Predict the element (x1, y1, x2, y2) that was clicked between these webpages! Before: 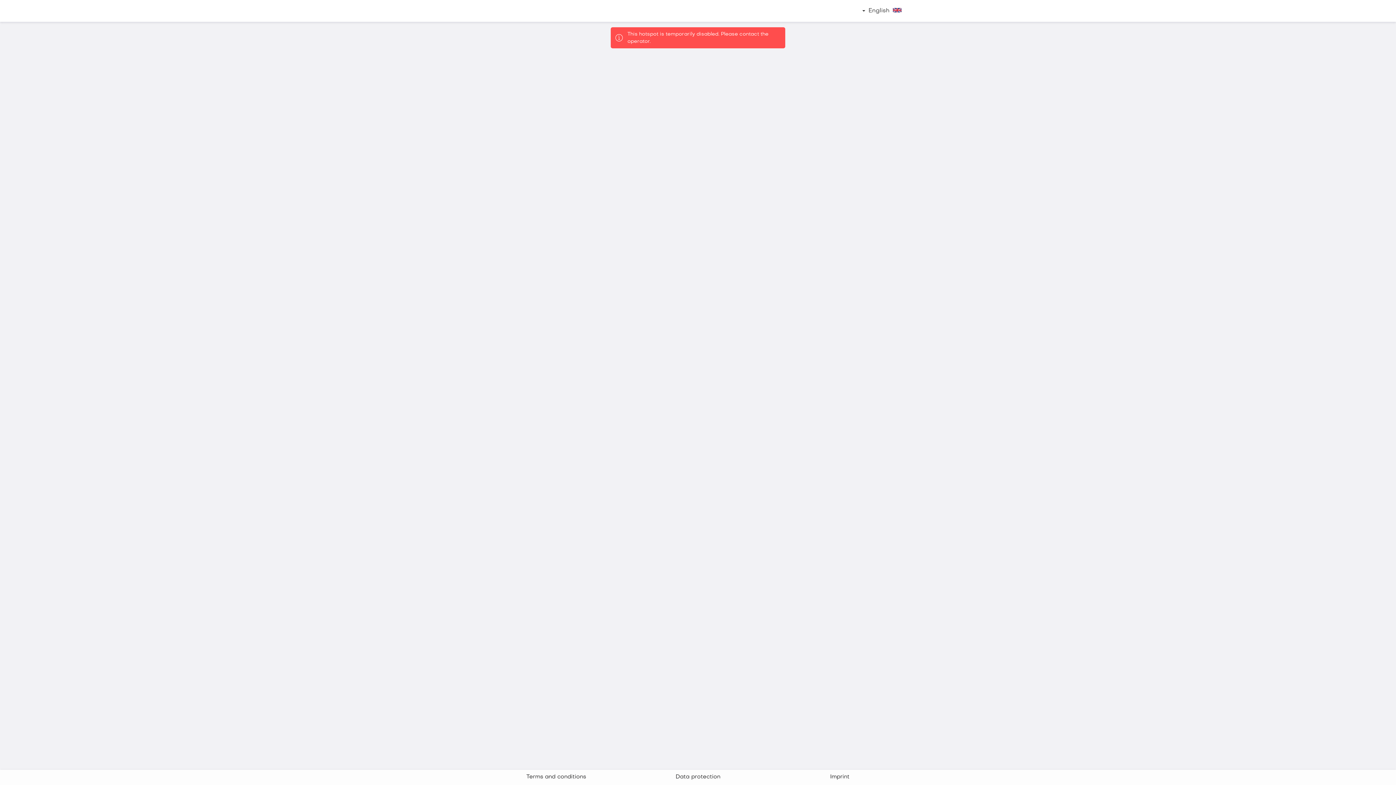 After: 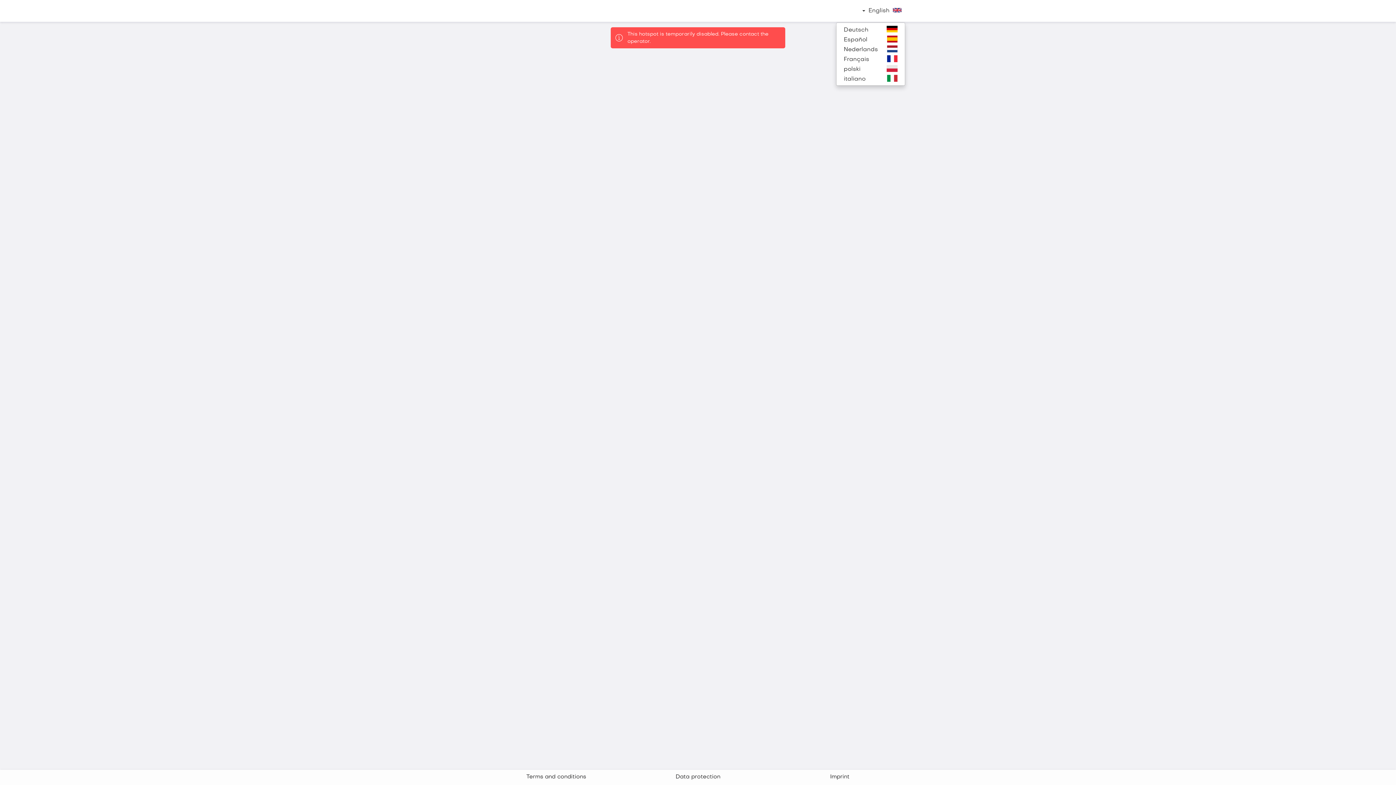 Action: bbox: (861, 0, 905, 22) label:  English 